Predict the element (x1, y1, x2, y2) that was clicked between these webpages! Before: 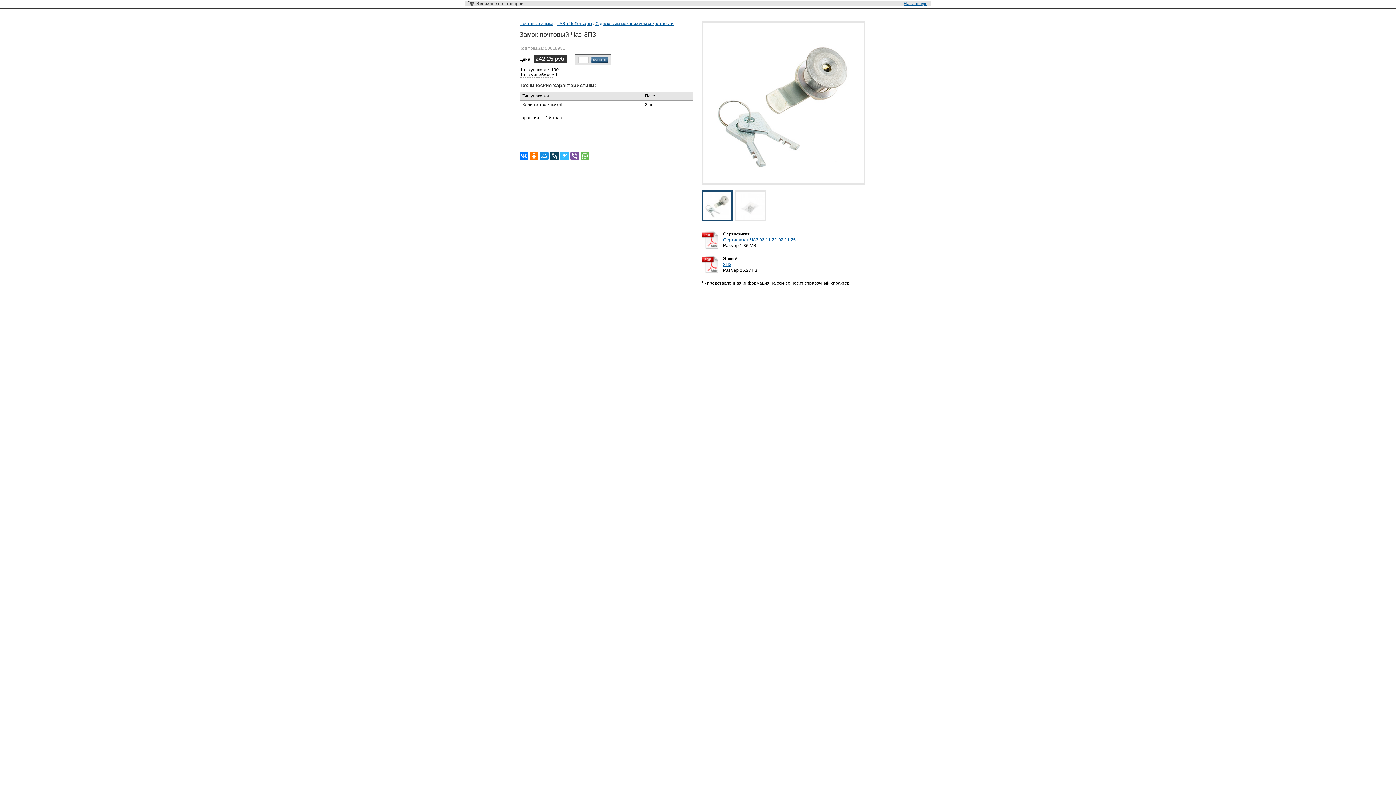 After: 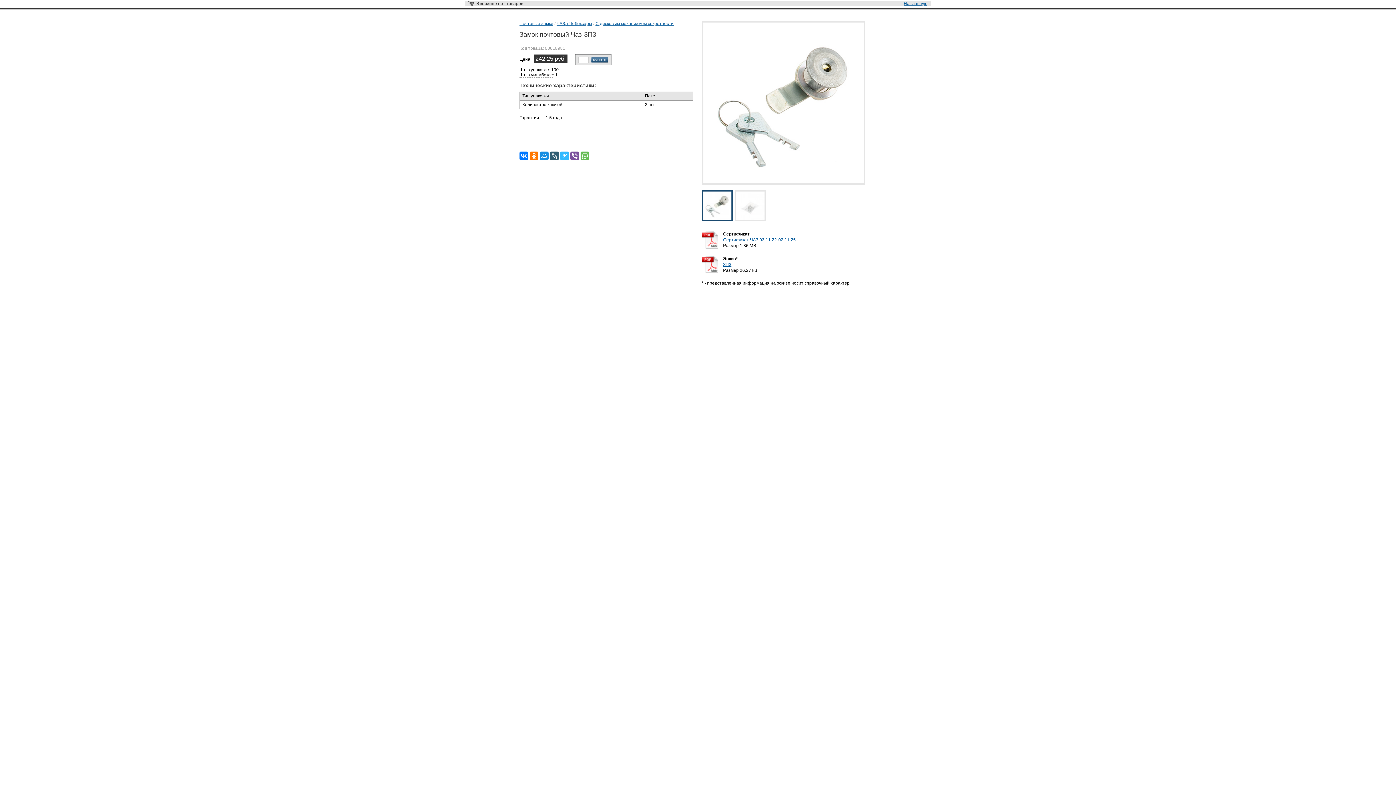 Action: bbox: (550, 151, 558, 160)